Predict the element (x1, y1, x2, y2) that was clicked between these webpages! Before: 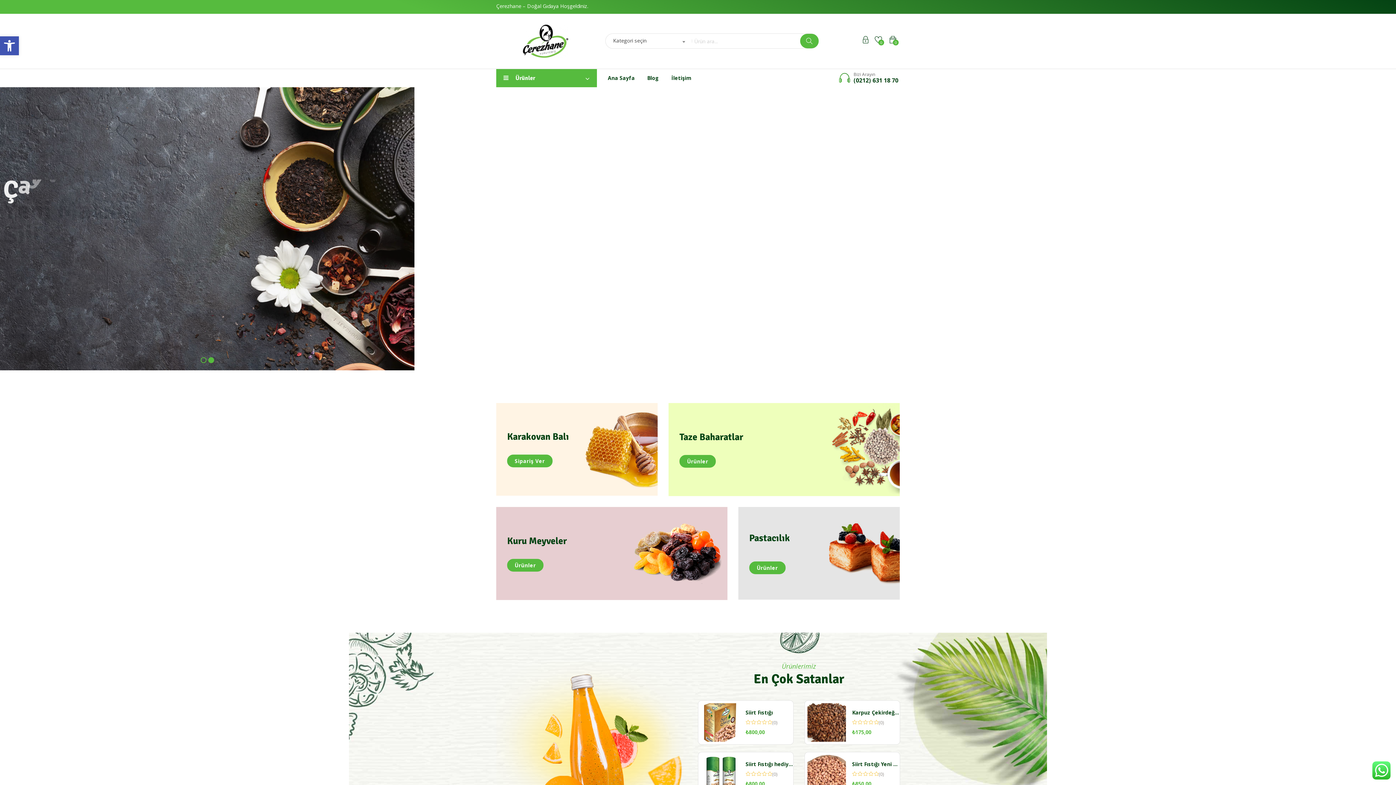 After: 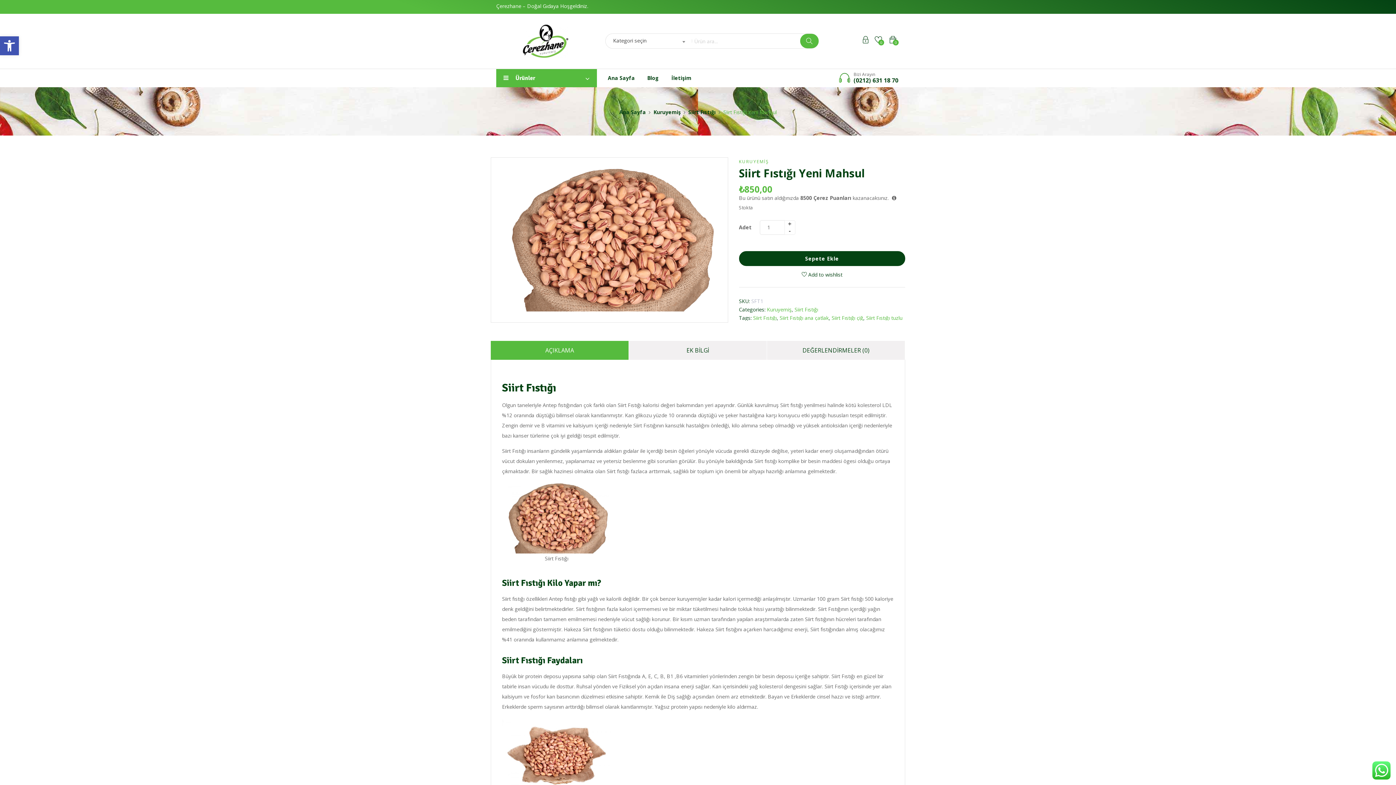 Action: bbox: (807, 755, 846, 793)